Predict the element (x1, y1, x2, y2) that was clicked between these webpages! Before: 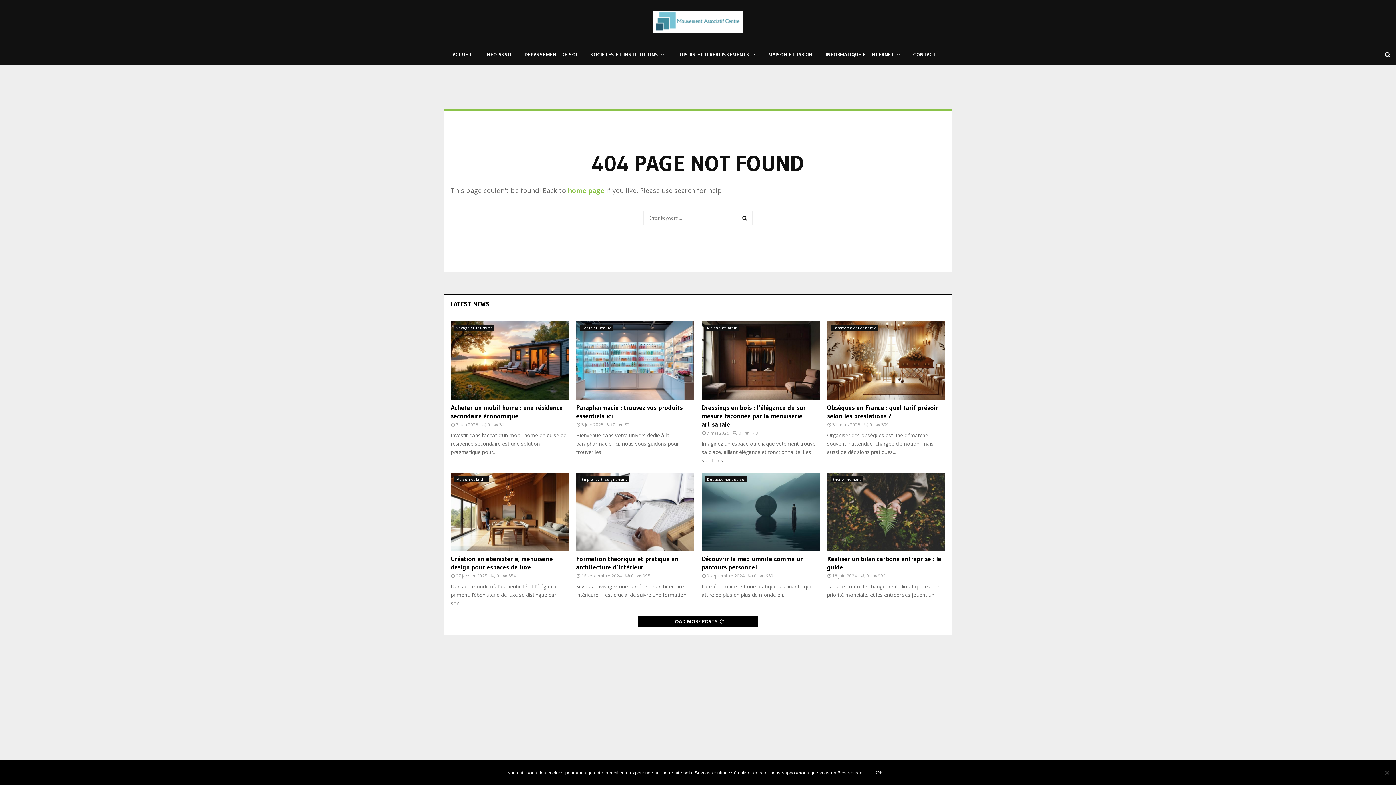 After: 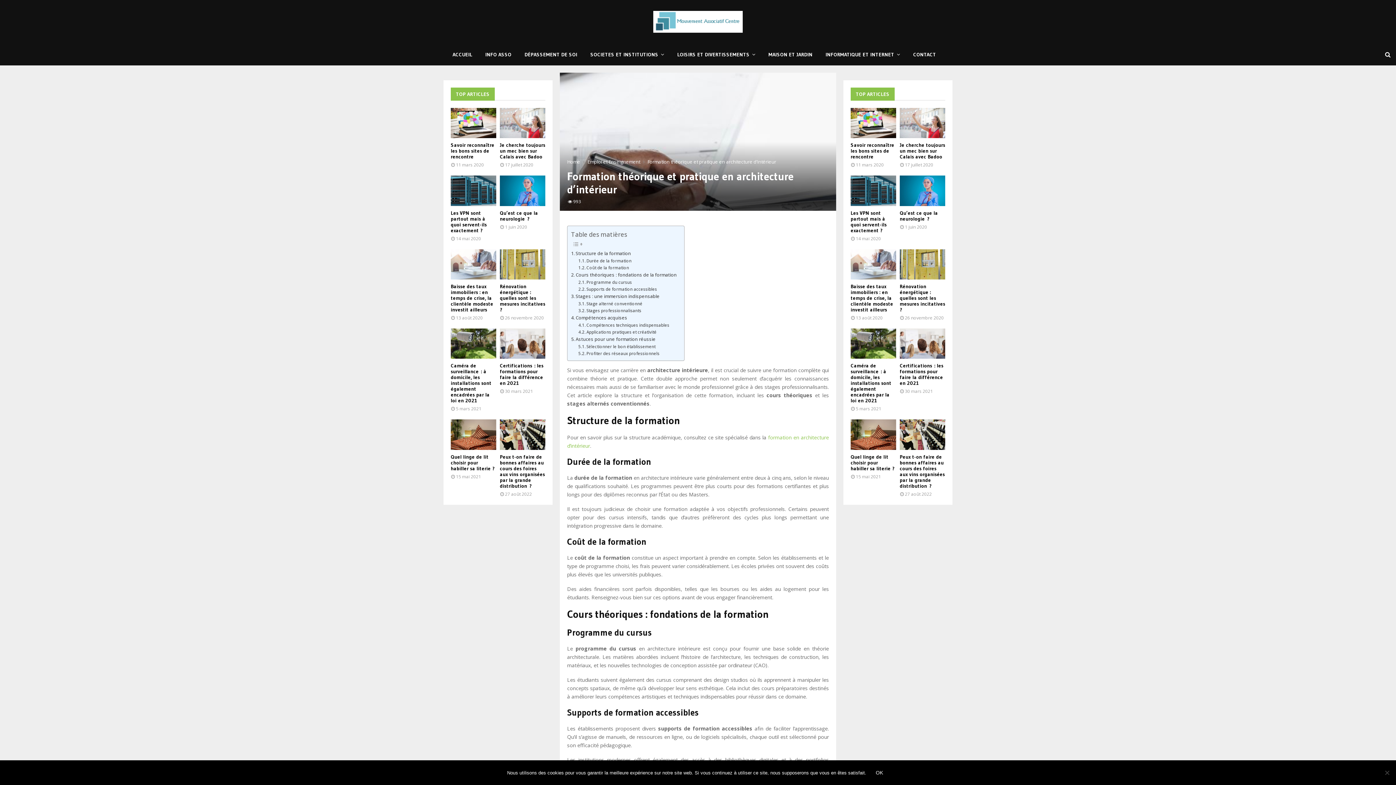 Action: label: Formation théorique et pratique en architecture d’intérieur bbox: (576, 555, 678, 571)